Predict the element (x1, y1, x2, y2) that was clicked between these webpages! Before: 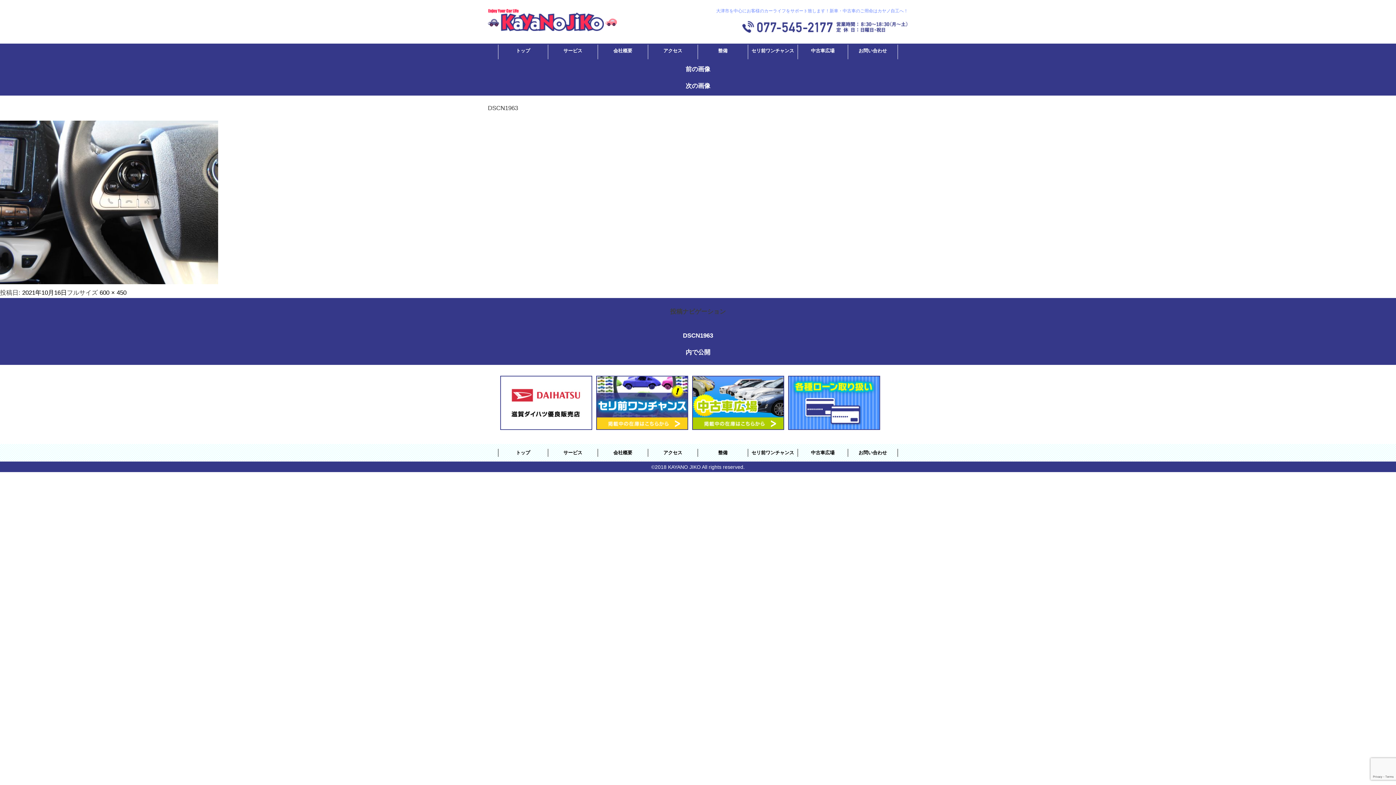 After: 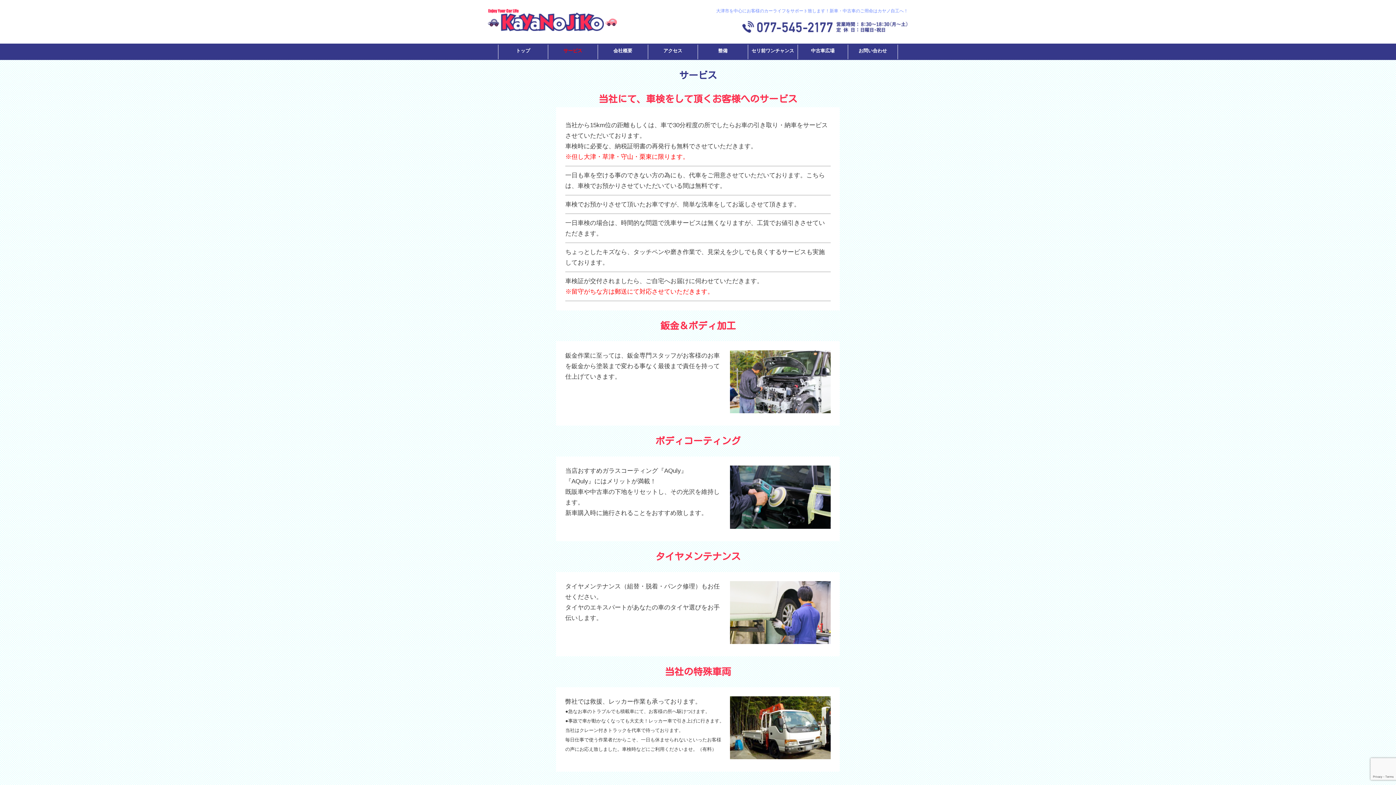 Action: label: サービス bbox: (548, 44, 597, 57)